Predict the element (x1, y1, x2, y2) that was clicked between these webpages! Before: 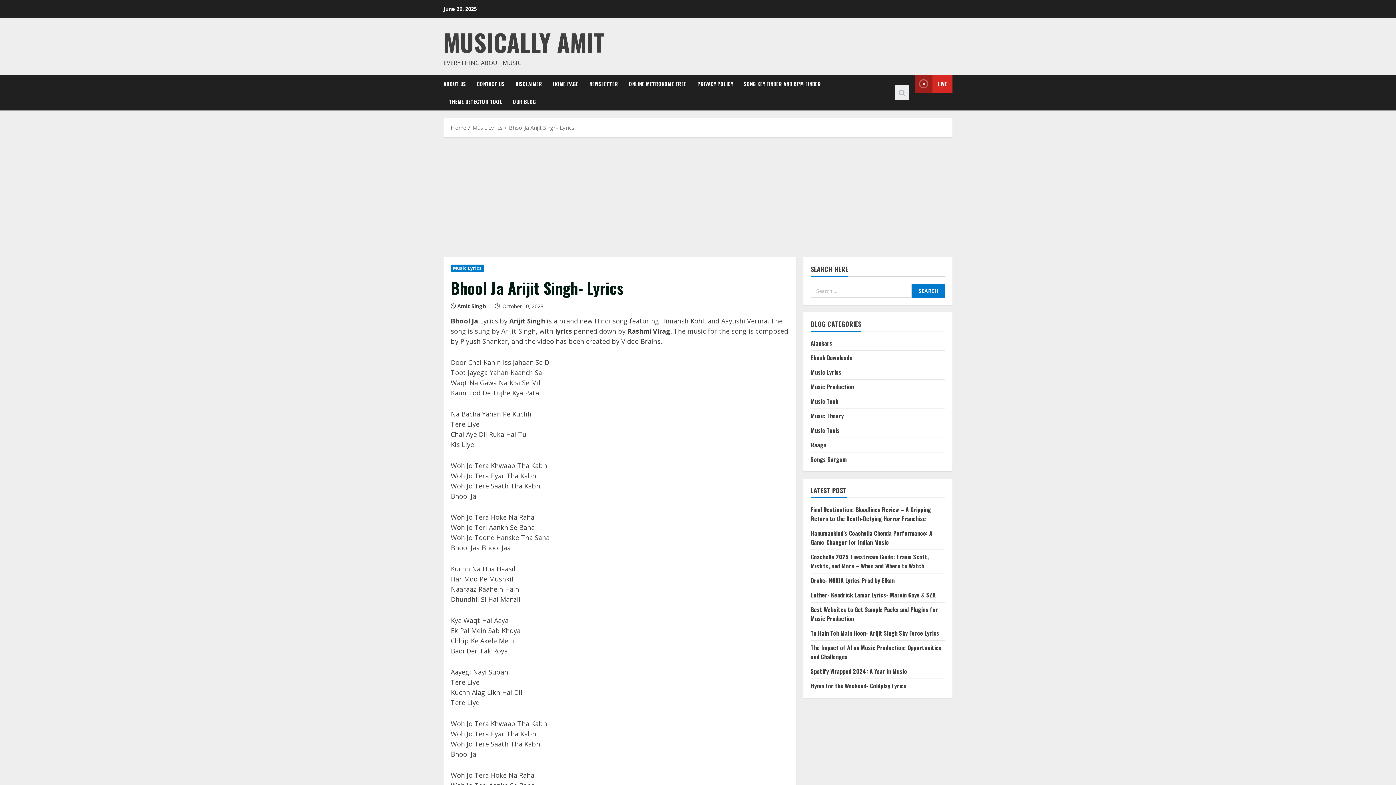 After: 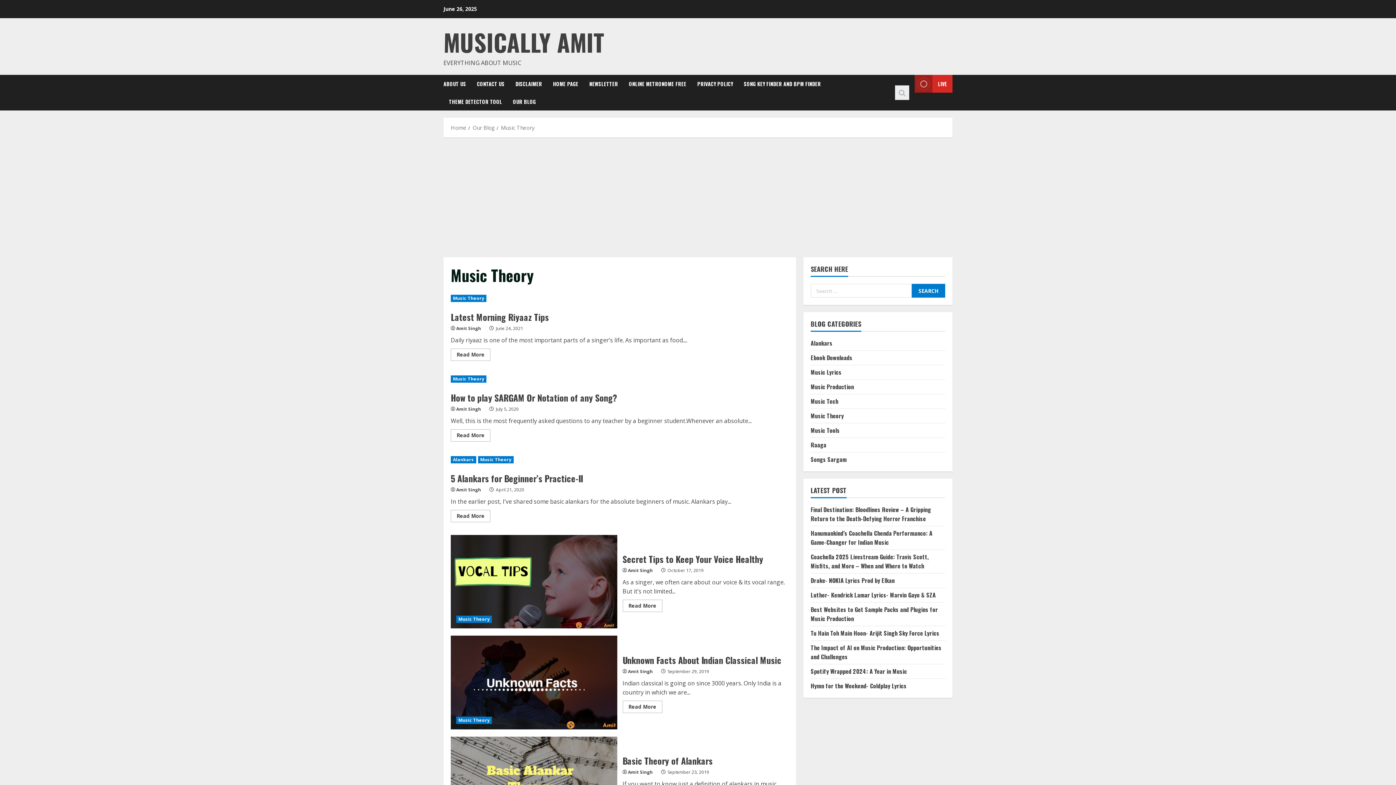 Action: bbox: (810, 411, 844, 420) label: Music Theory